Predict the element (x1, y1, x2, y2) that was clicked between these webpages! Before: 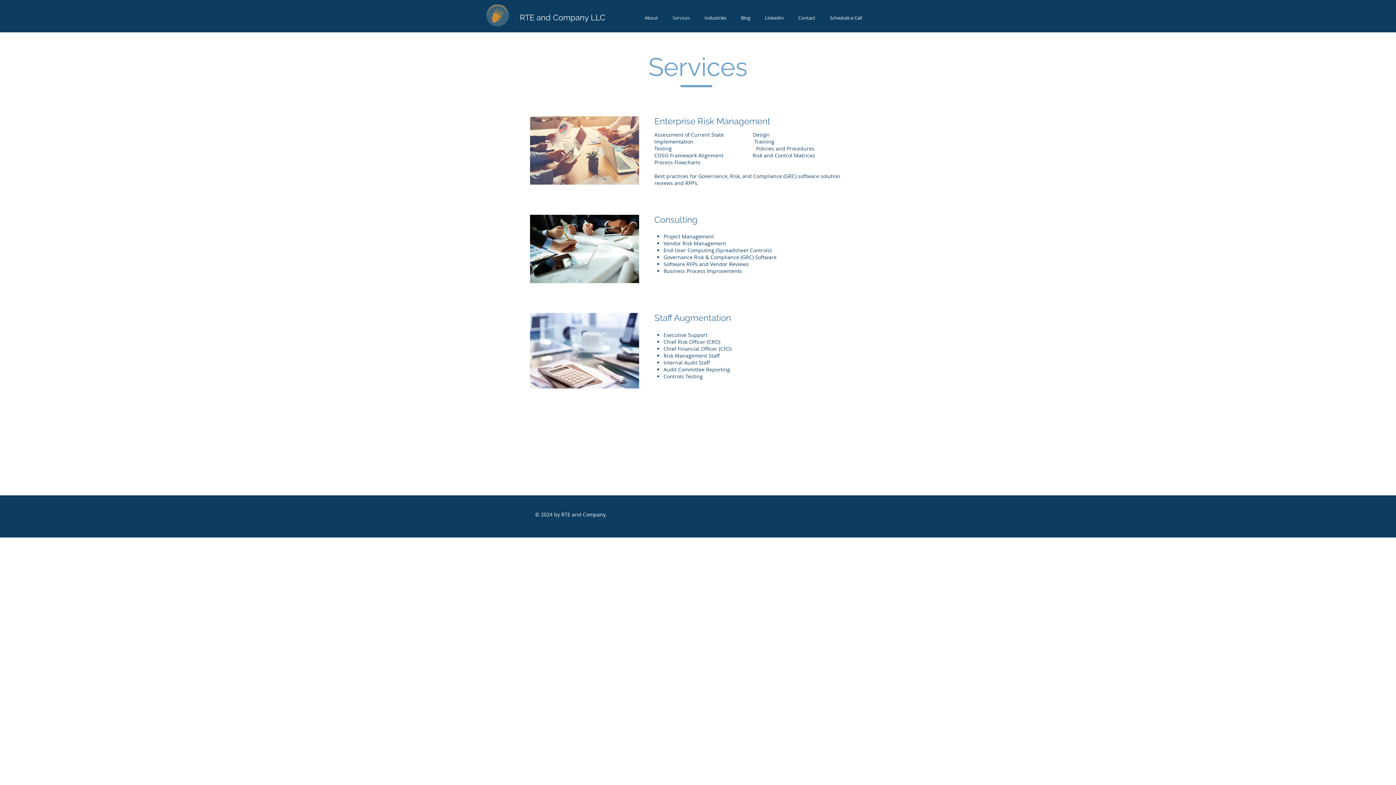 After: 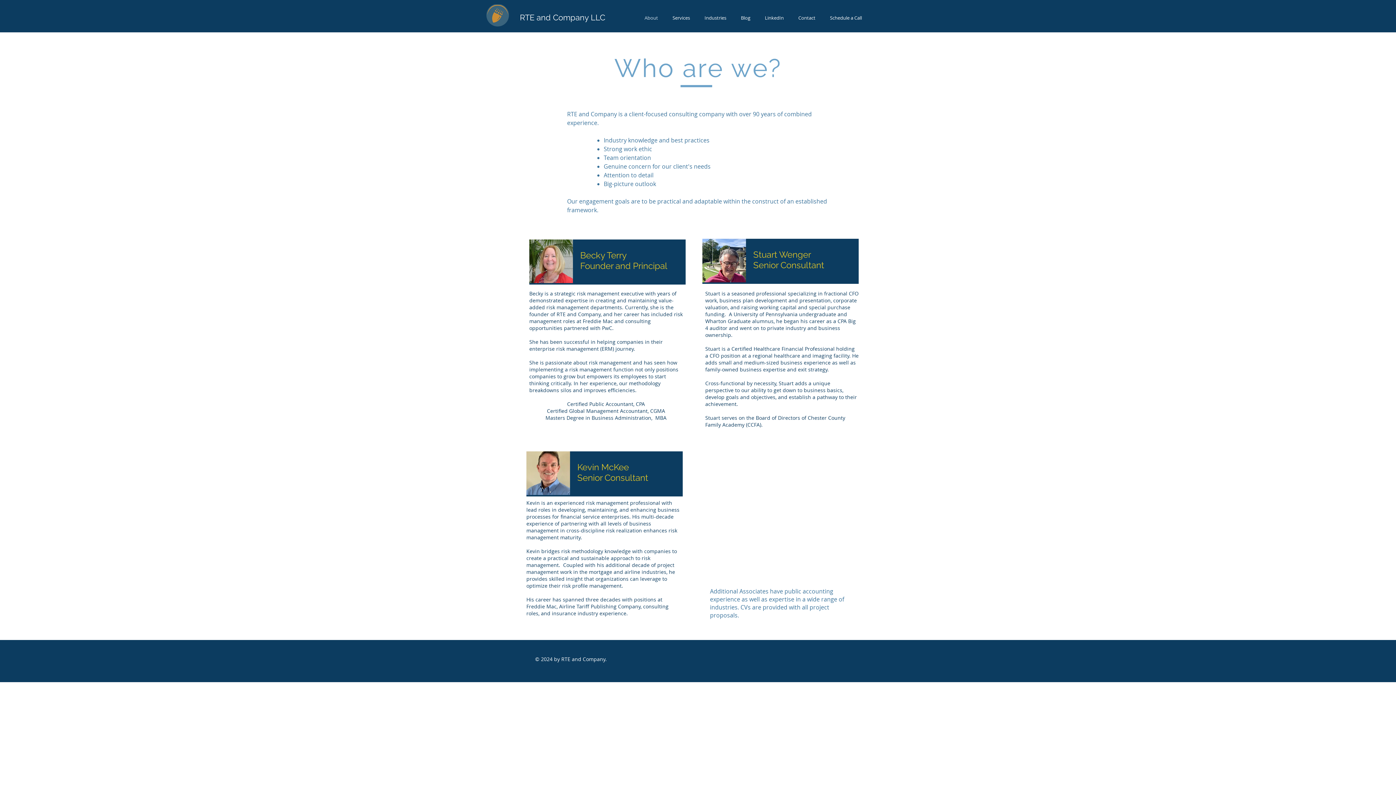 Action: bbox: (637, 13, 665, 22) label: About